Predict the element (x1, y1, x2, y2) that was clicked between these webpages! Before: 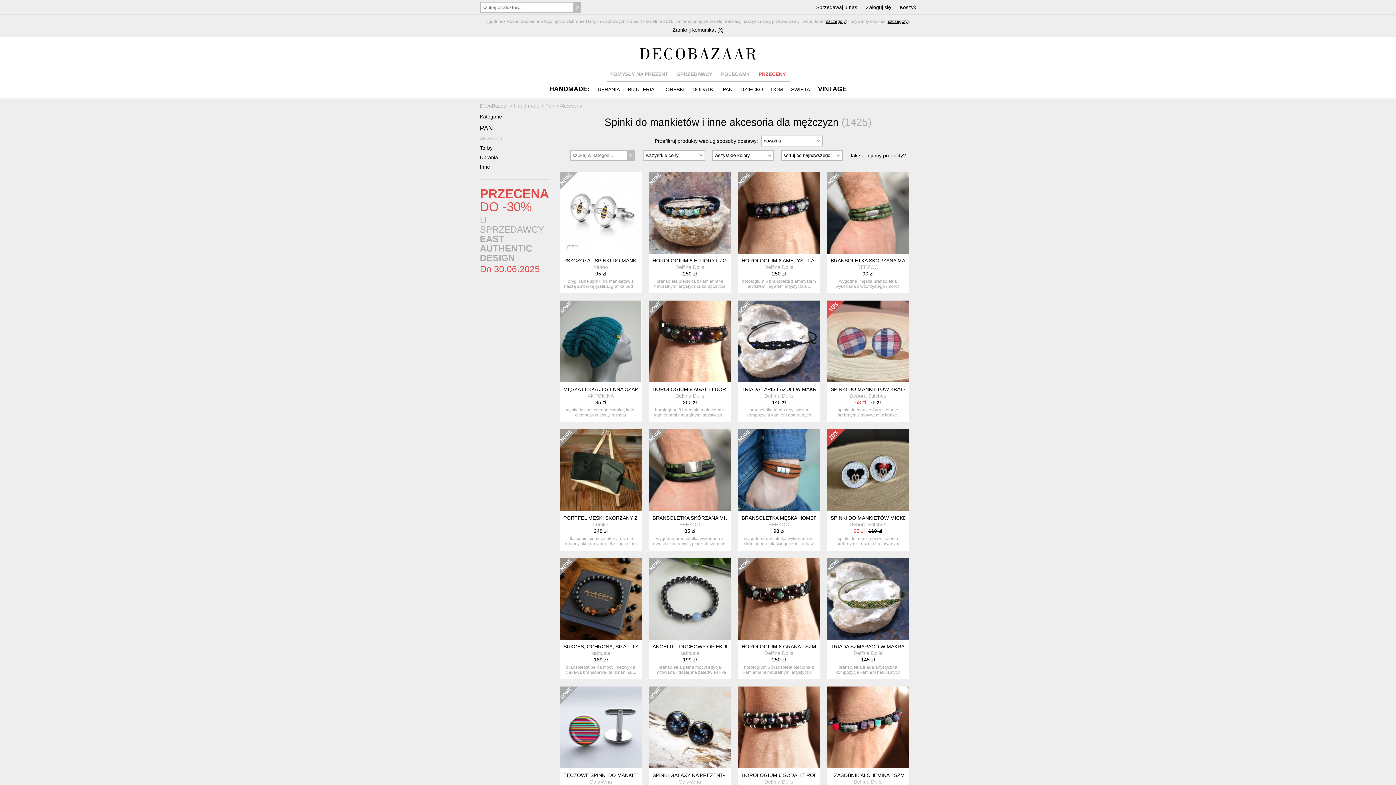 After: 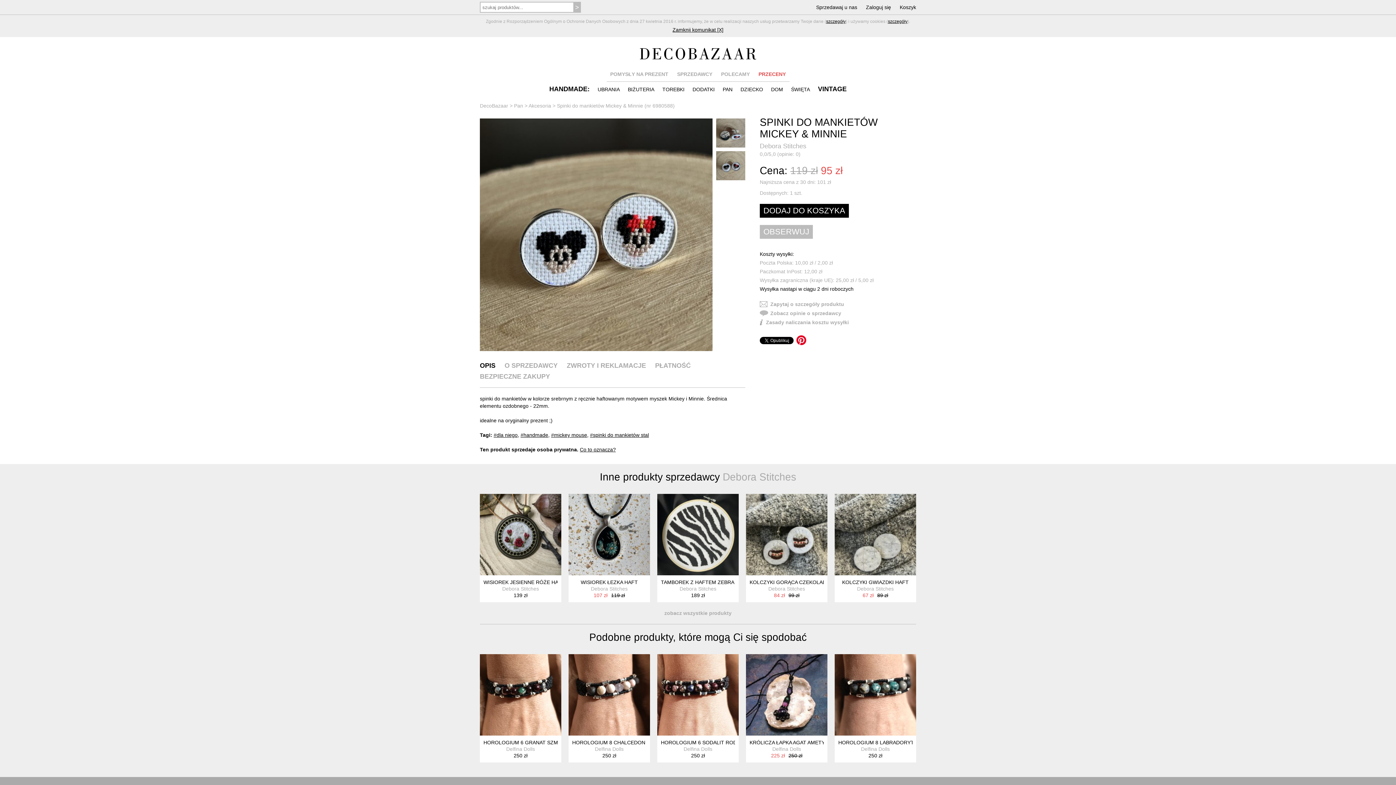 Action: bbox: (827, 429, 909, 511)